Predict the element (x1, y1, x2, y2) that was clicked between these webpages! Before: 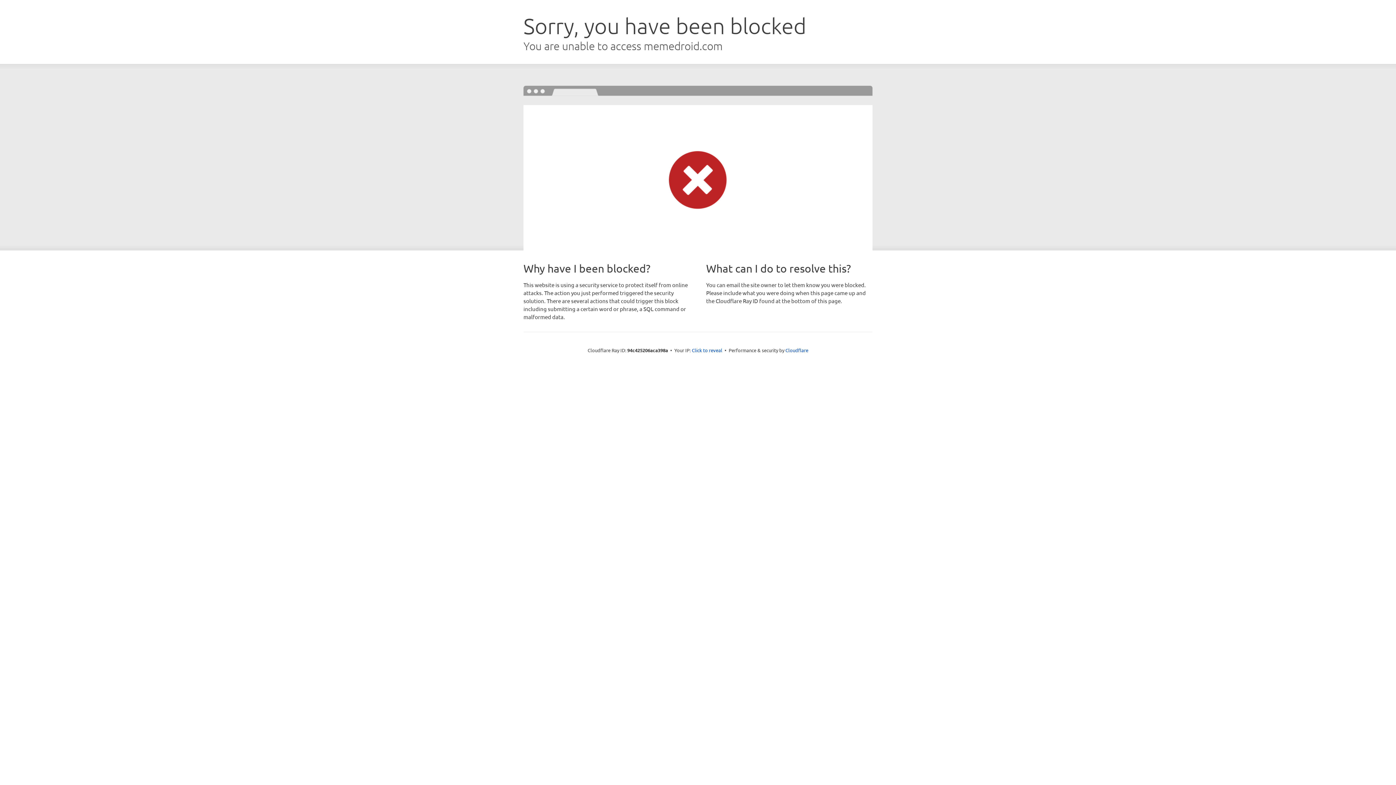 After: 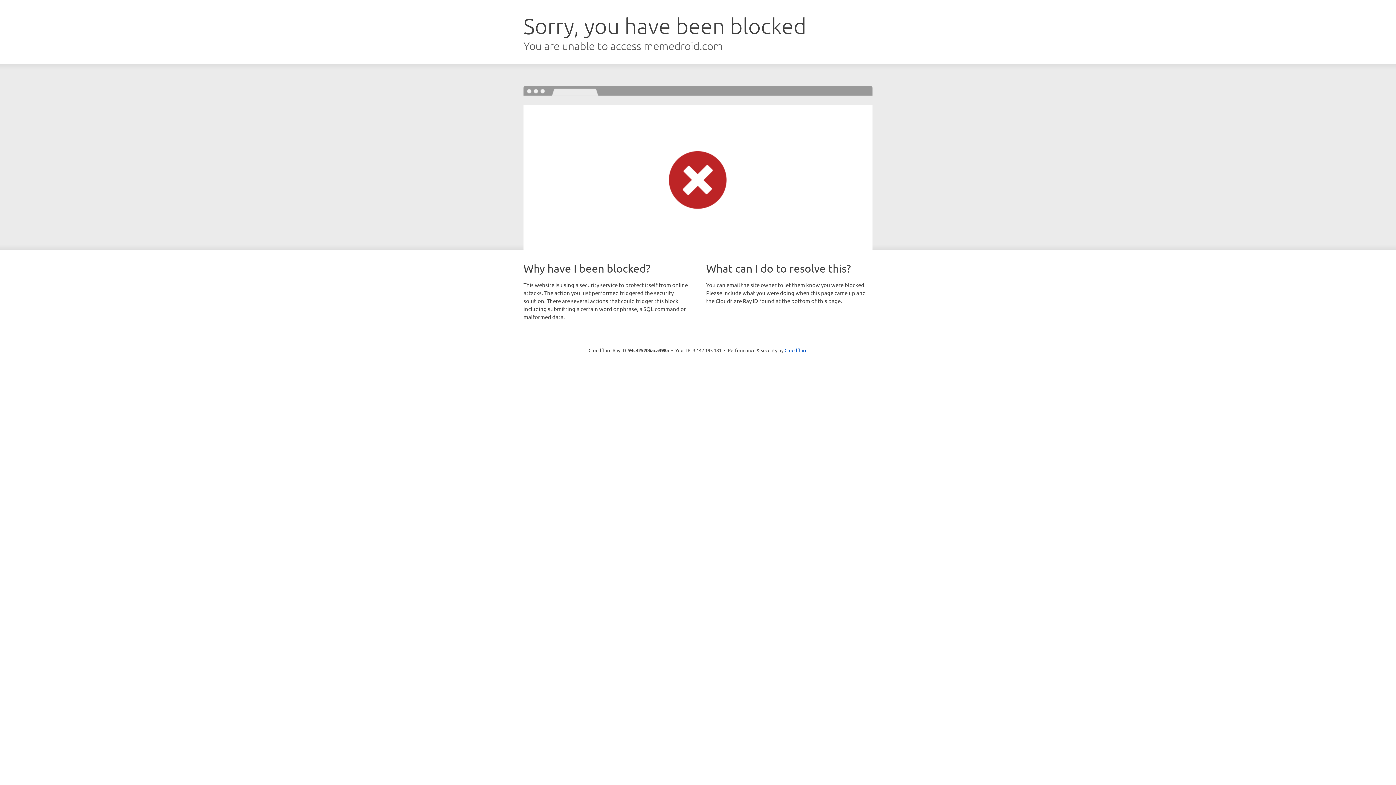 Action: bbox: (692, 346, 722, 353) label: Click to reveal